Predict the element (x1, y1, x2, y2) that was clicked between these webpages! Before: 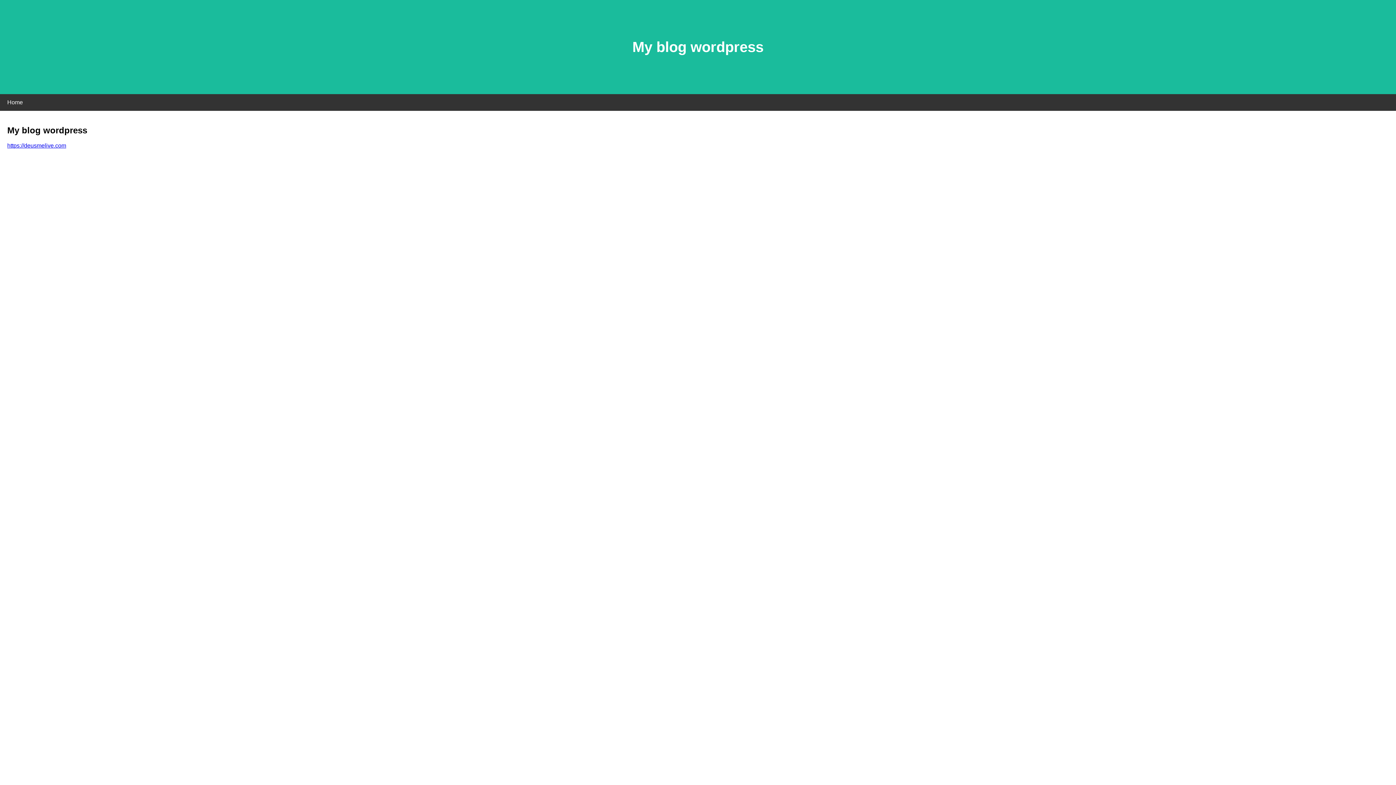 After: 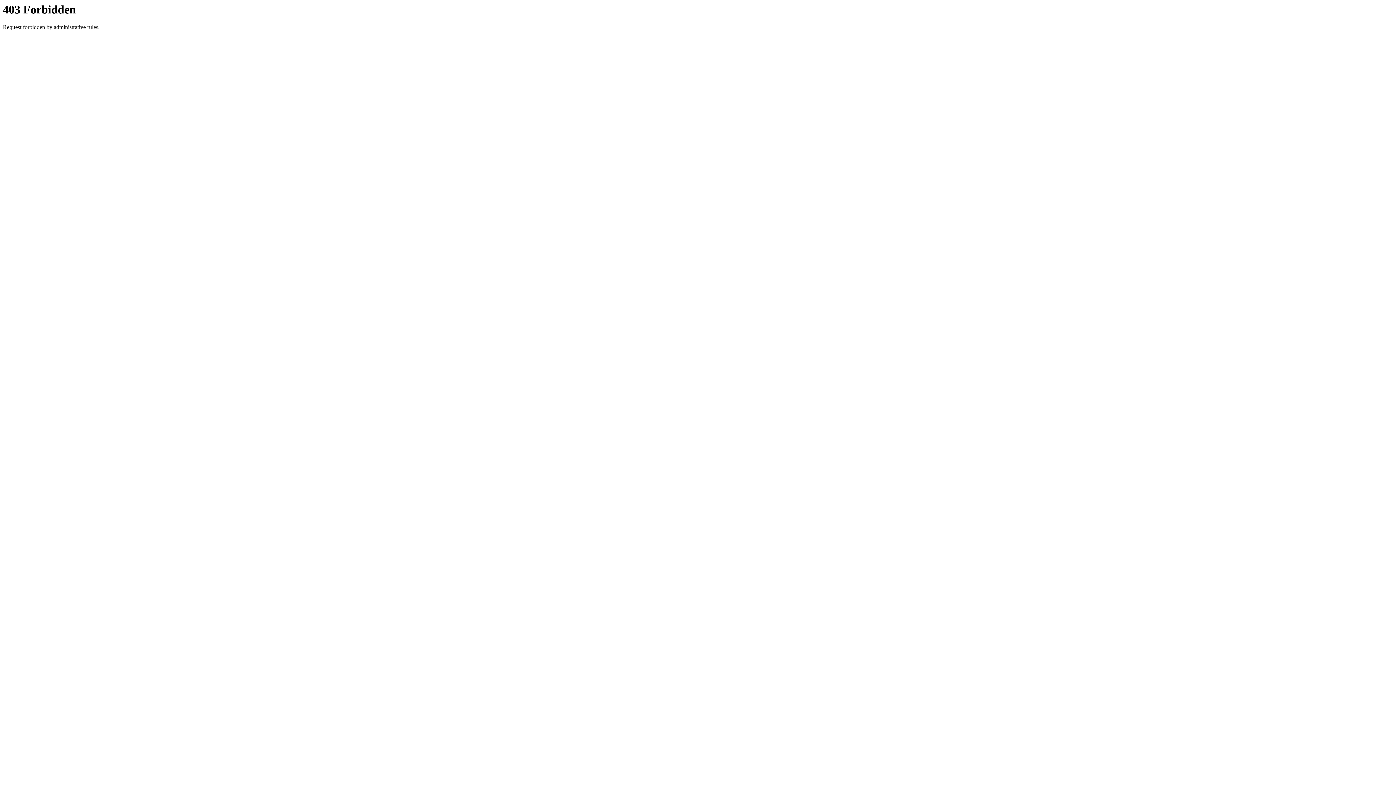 Action: label: https://deusmelive.com bbox: (7, 142, 66, 148)